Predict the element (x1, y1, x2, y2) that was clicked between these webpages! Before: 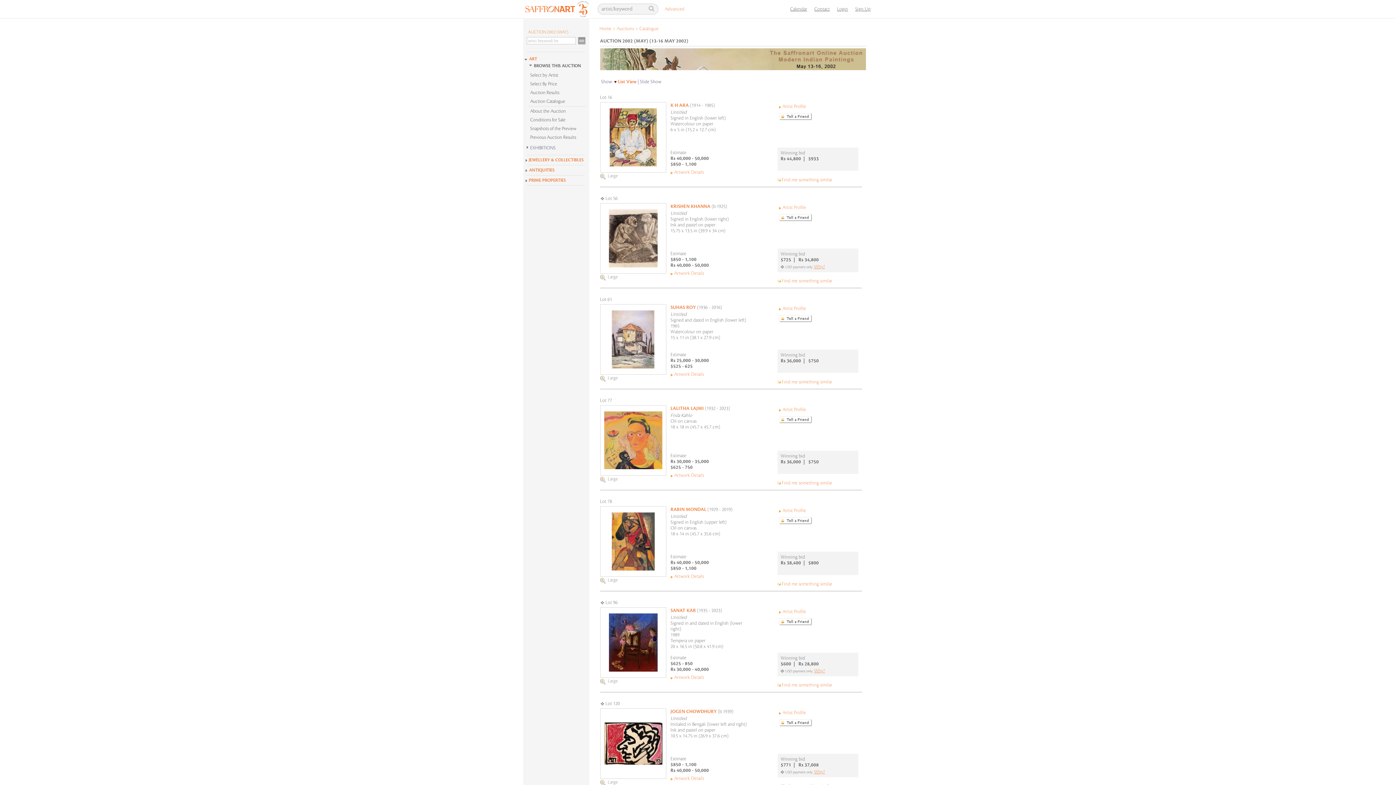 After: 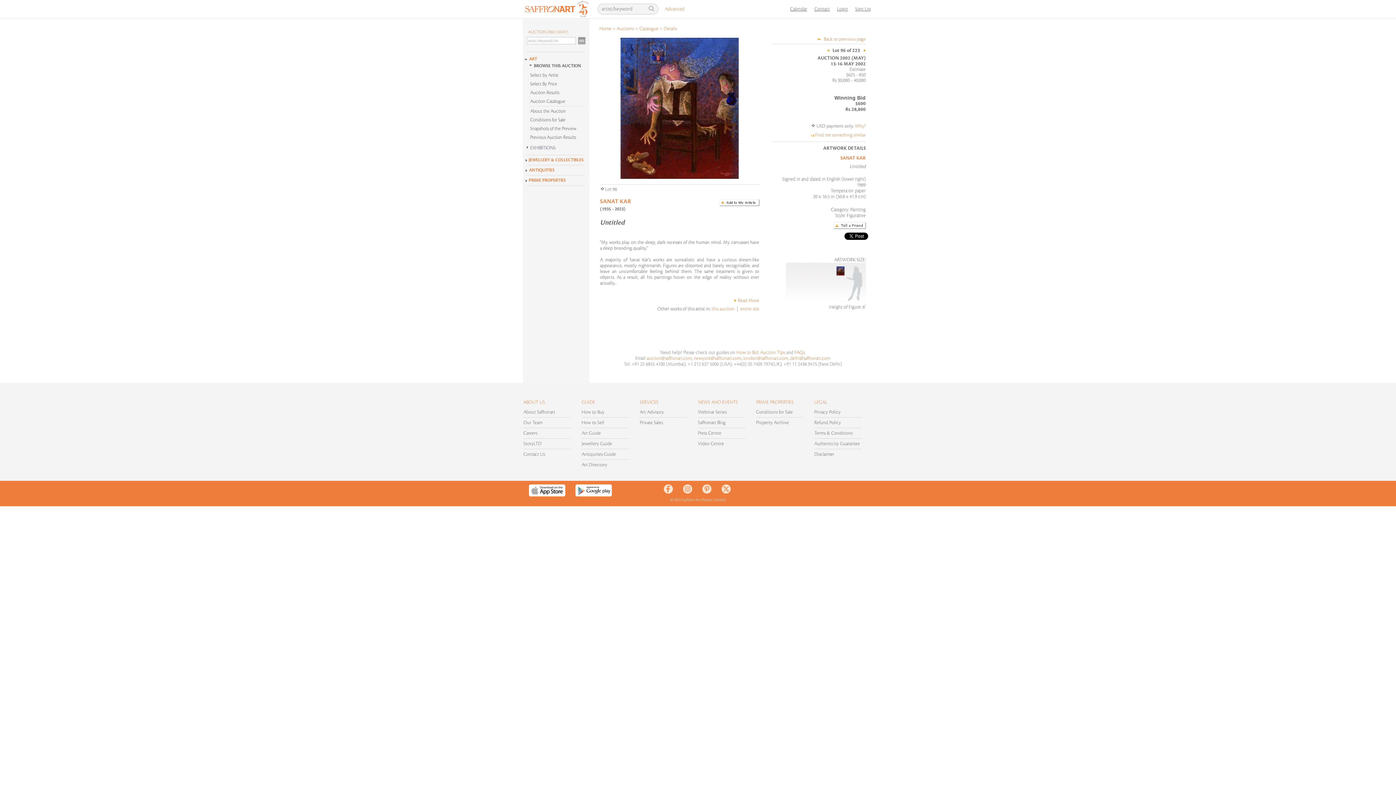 Action: bbox: (608, 613, 657, 672)